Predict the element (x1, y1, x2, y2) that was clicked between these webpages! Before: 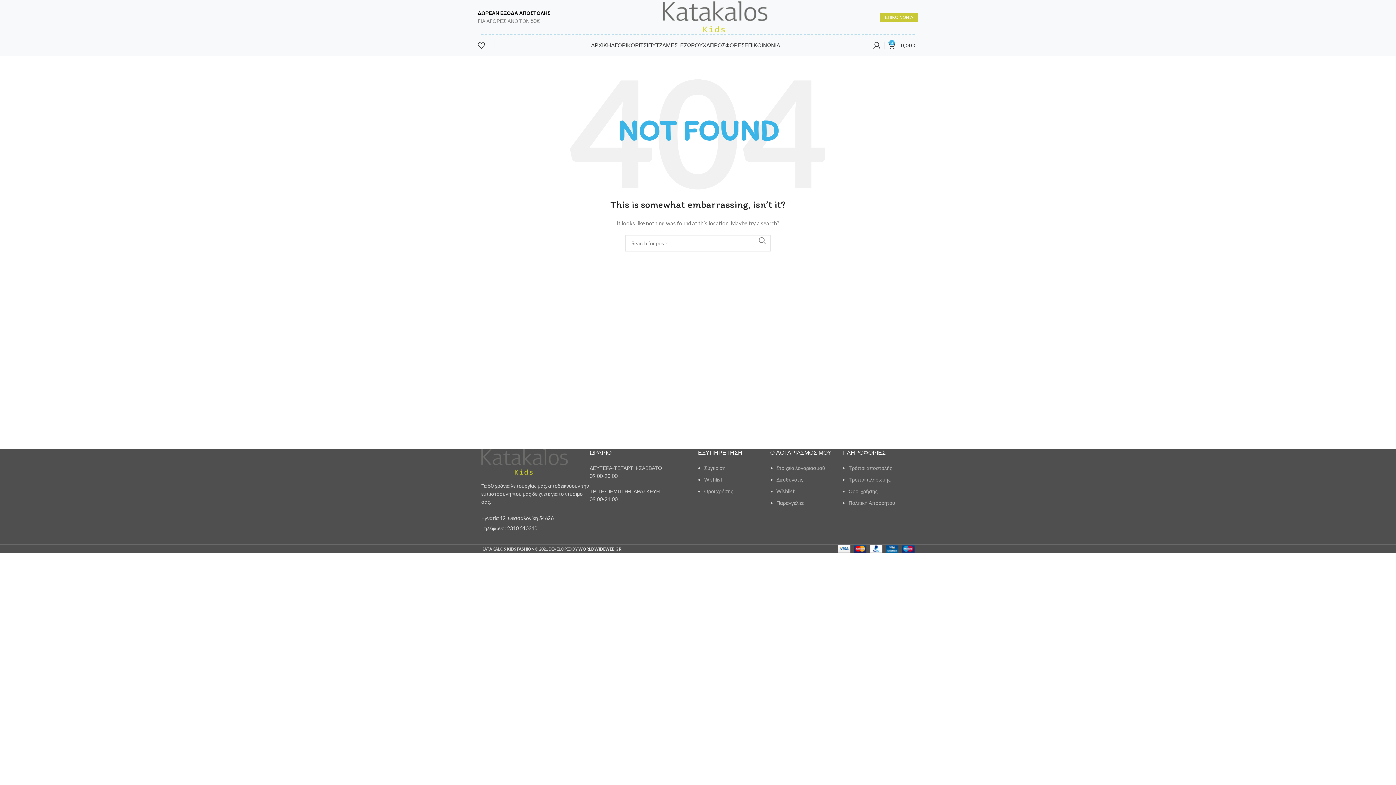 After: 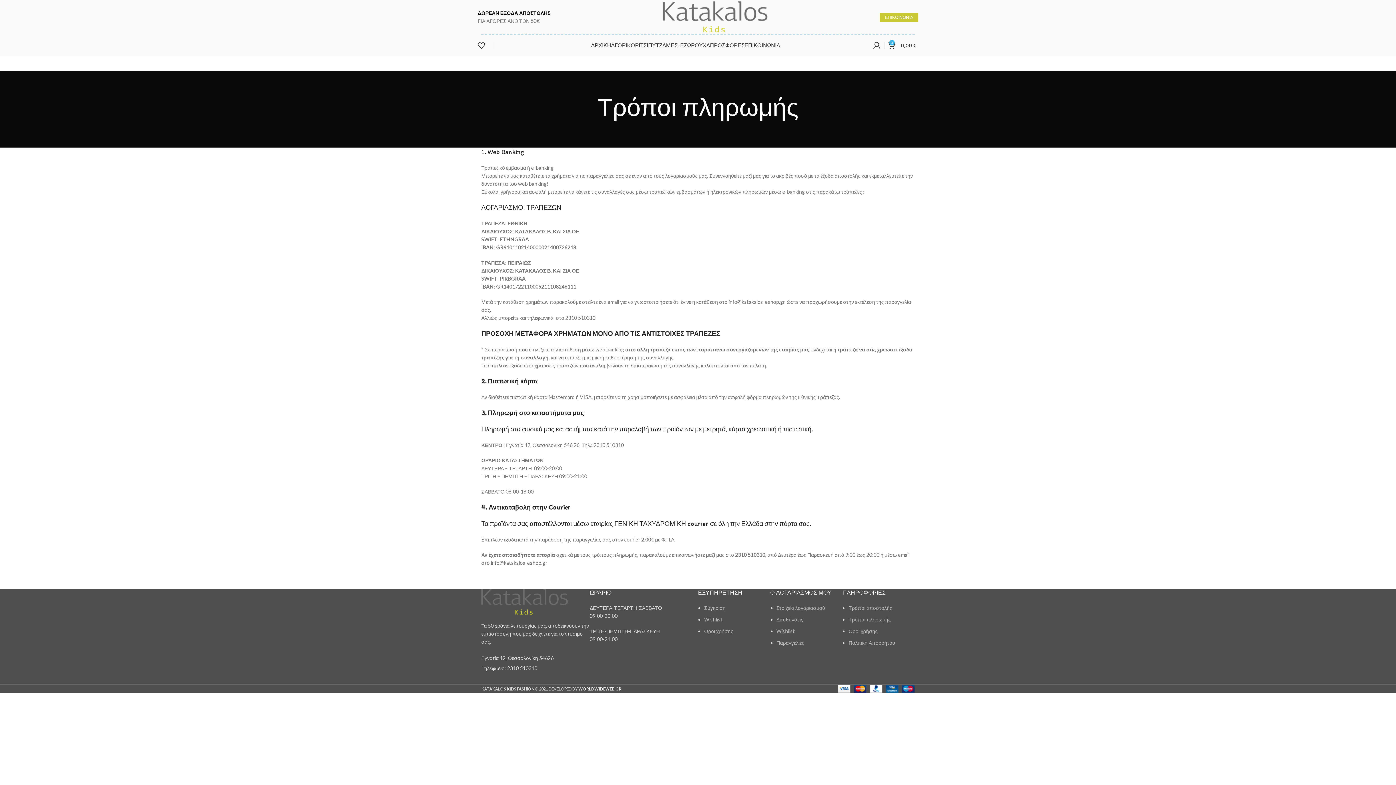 Action: label: Τρόποι πληρωμής bbox: (848, 476, 891, 482)